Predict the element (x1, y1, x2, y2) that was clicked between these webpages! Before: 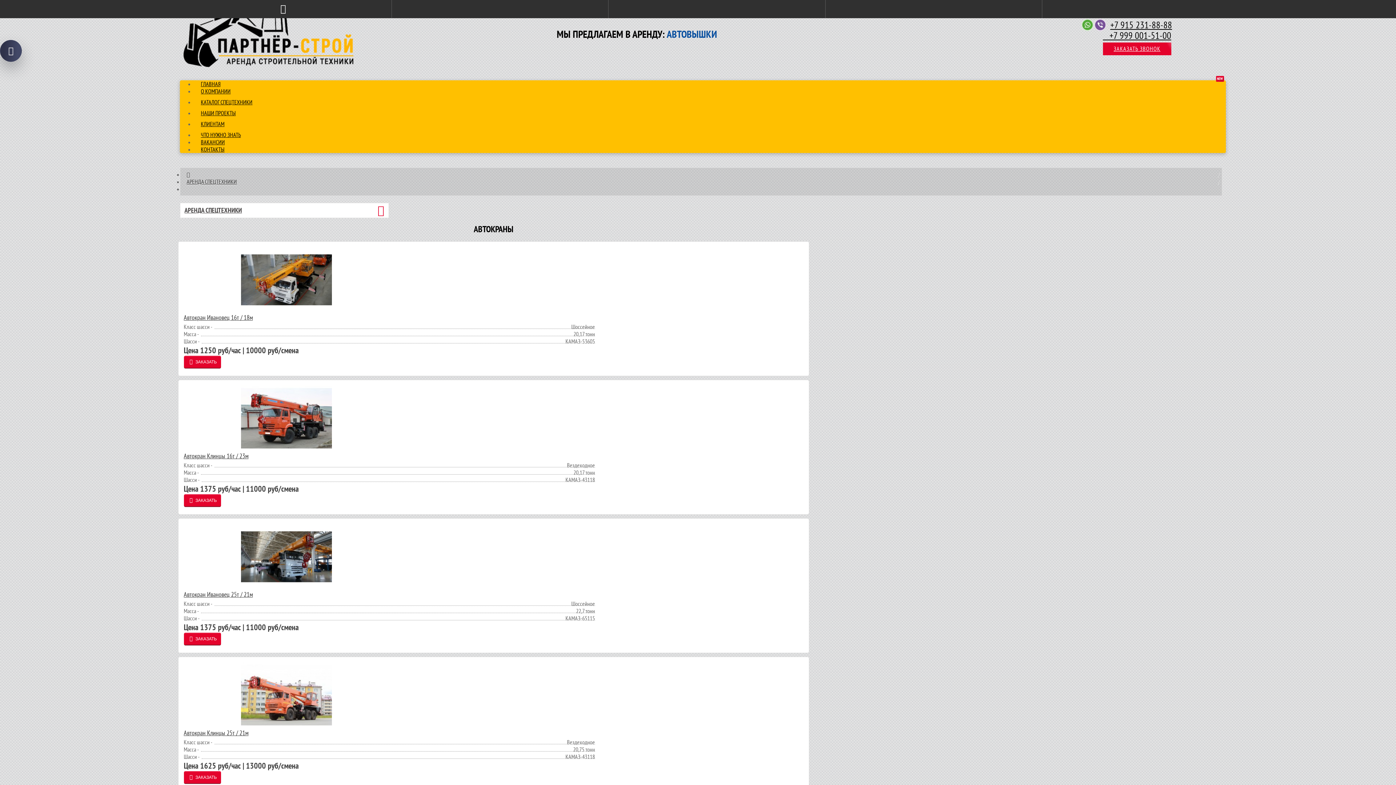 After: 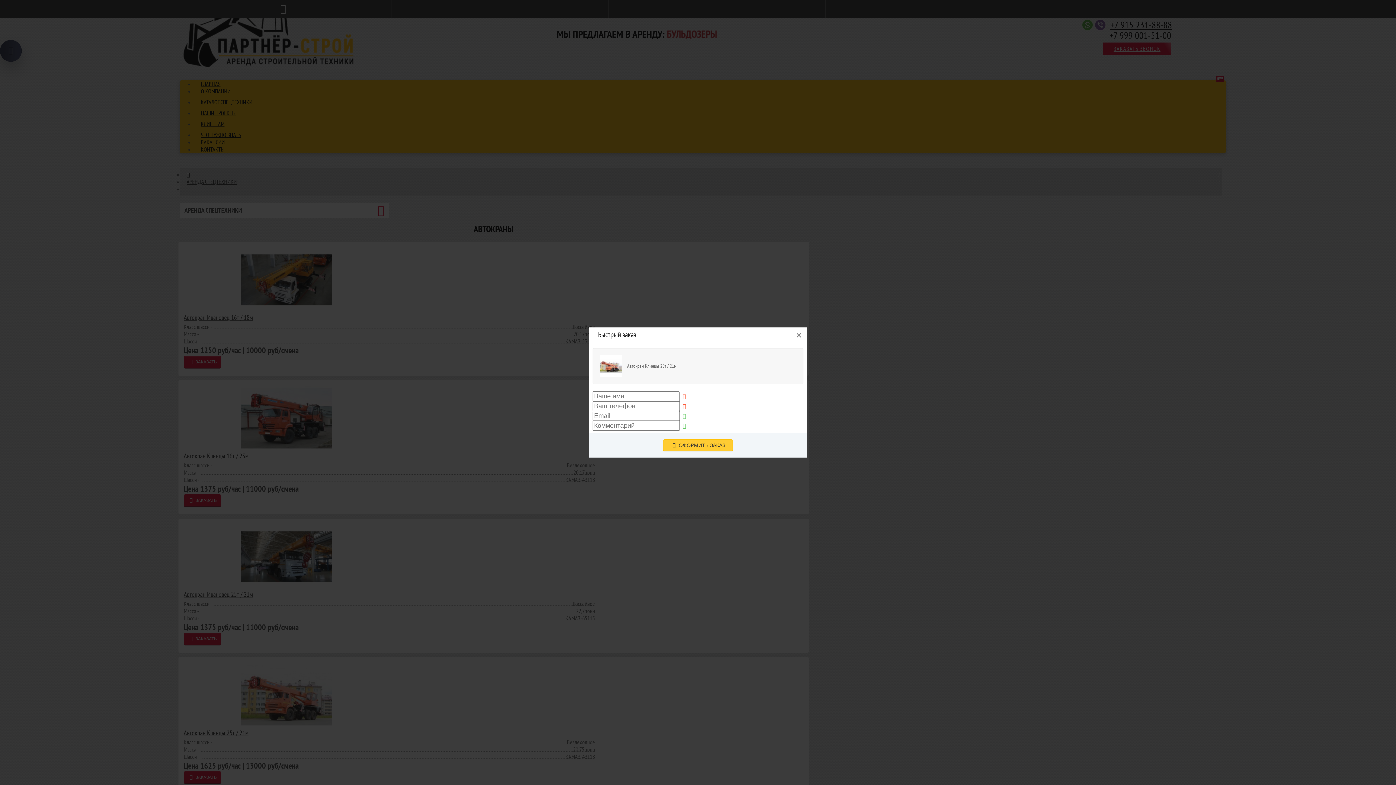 Action: bbox: (183, 771, 220, 784) label:  ЗАКАЗАТЬ